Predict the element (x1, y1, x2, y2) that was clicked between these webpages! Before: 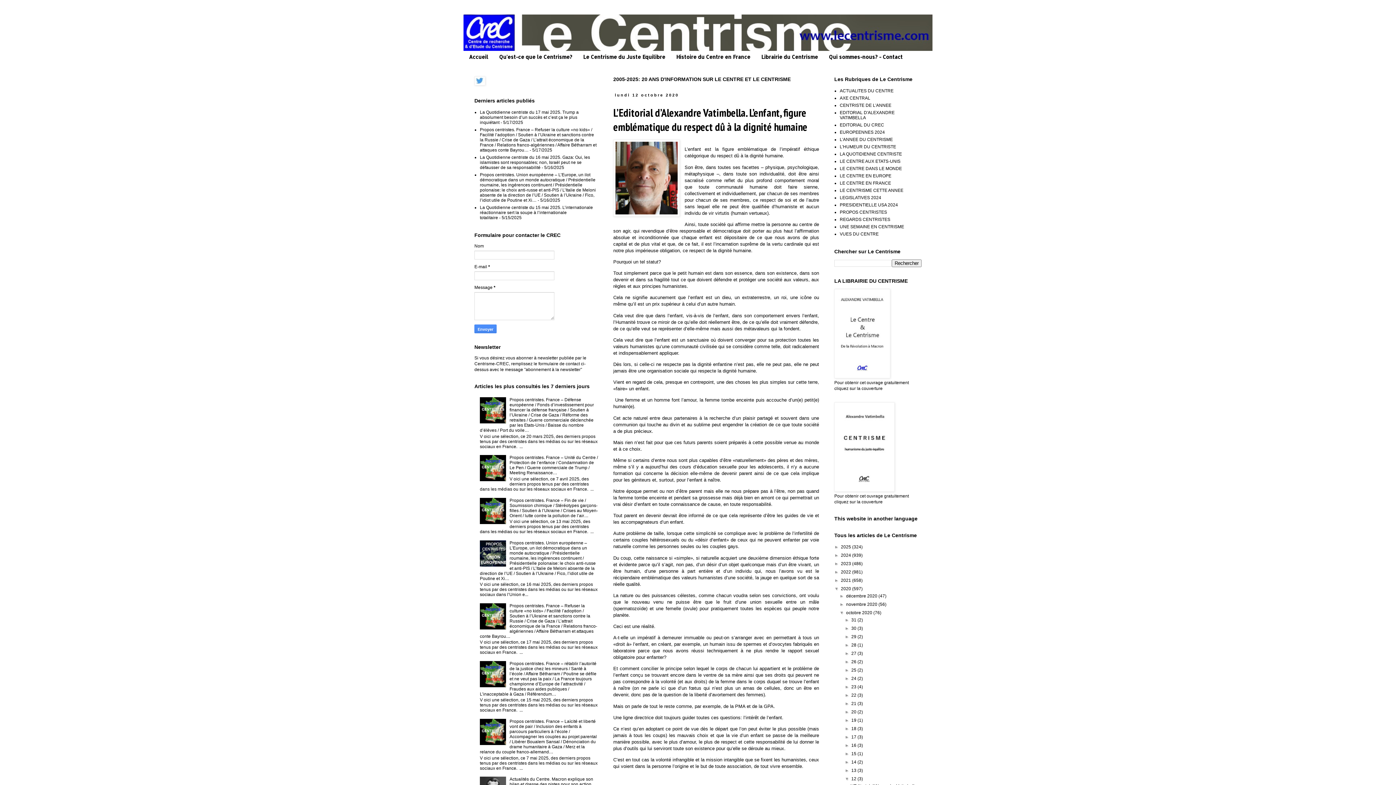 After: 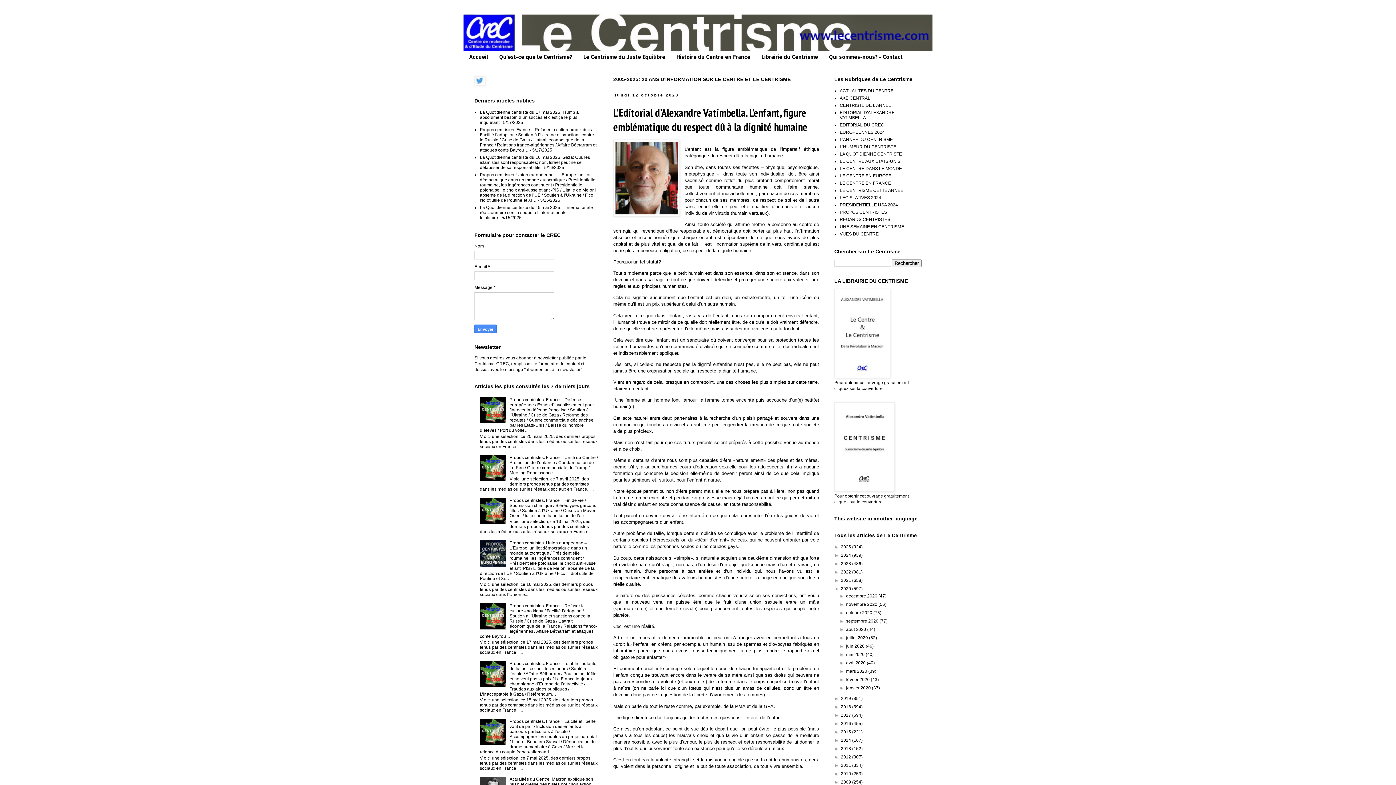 Action: bbox: (839, 610, 846, 615) label: ▼  